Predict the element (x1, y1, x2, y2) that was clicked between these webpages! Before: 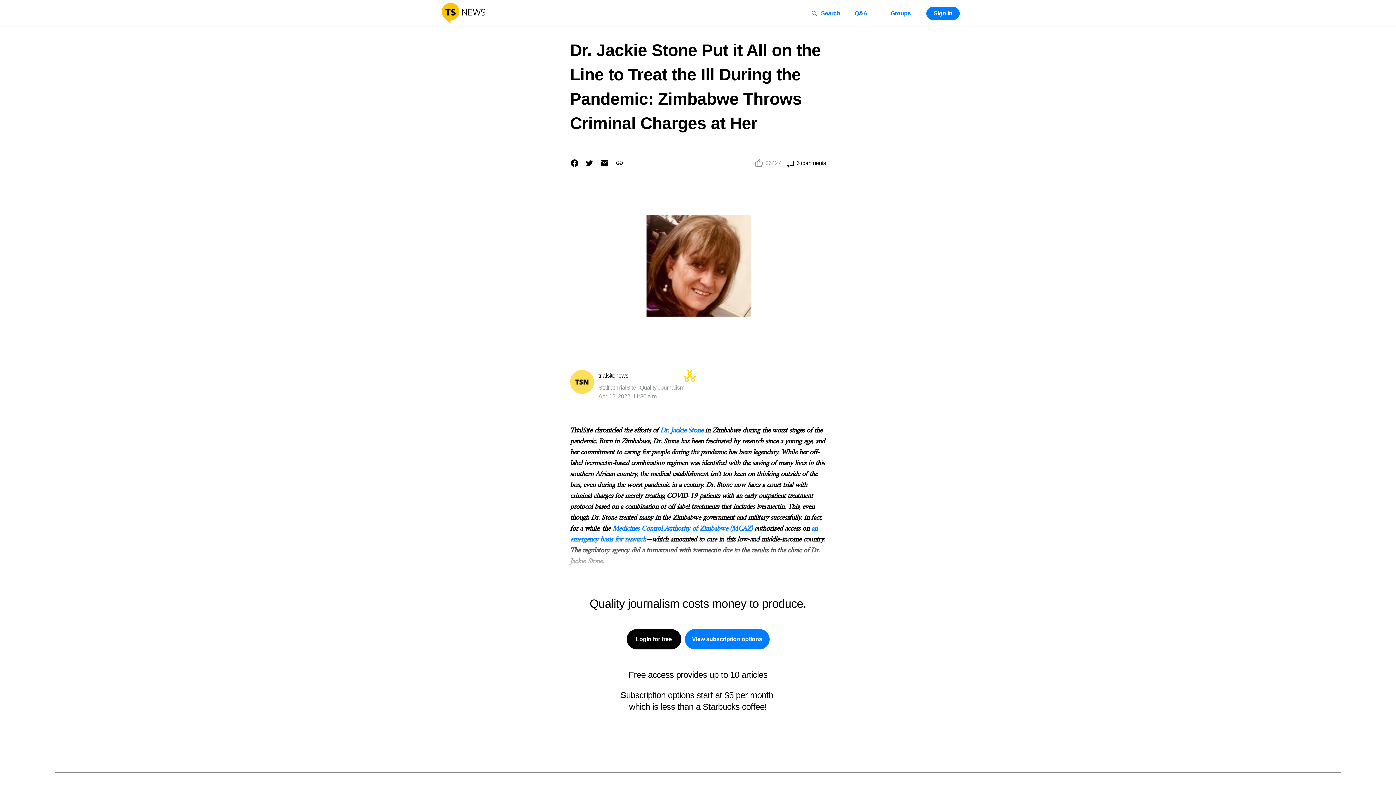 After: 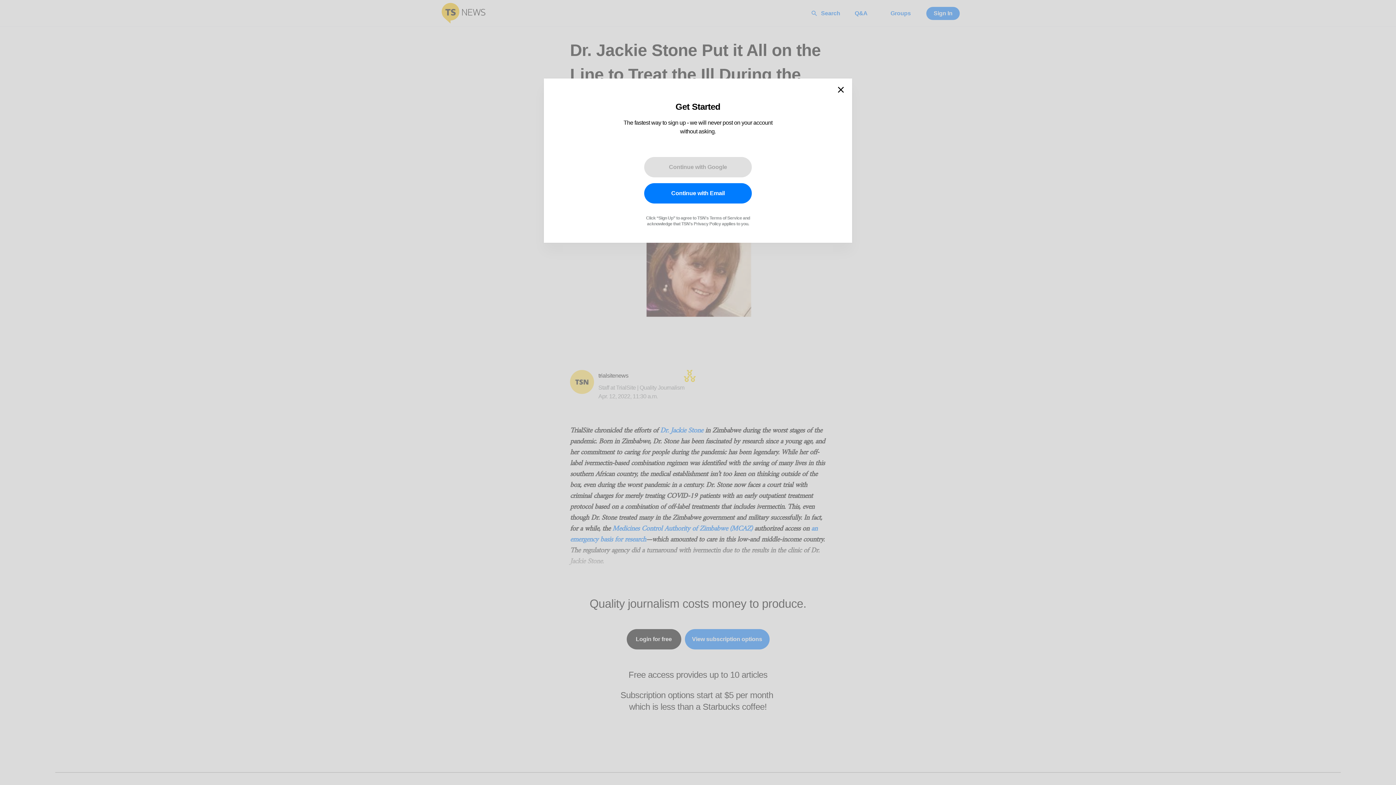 Action: label: Sign In bbox: (926, 6, 960, 19)